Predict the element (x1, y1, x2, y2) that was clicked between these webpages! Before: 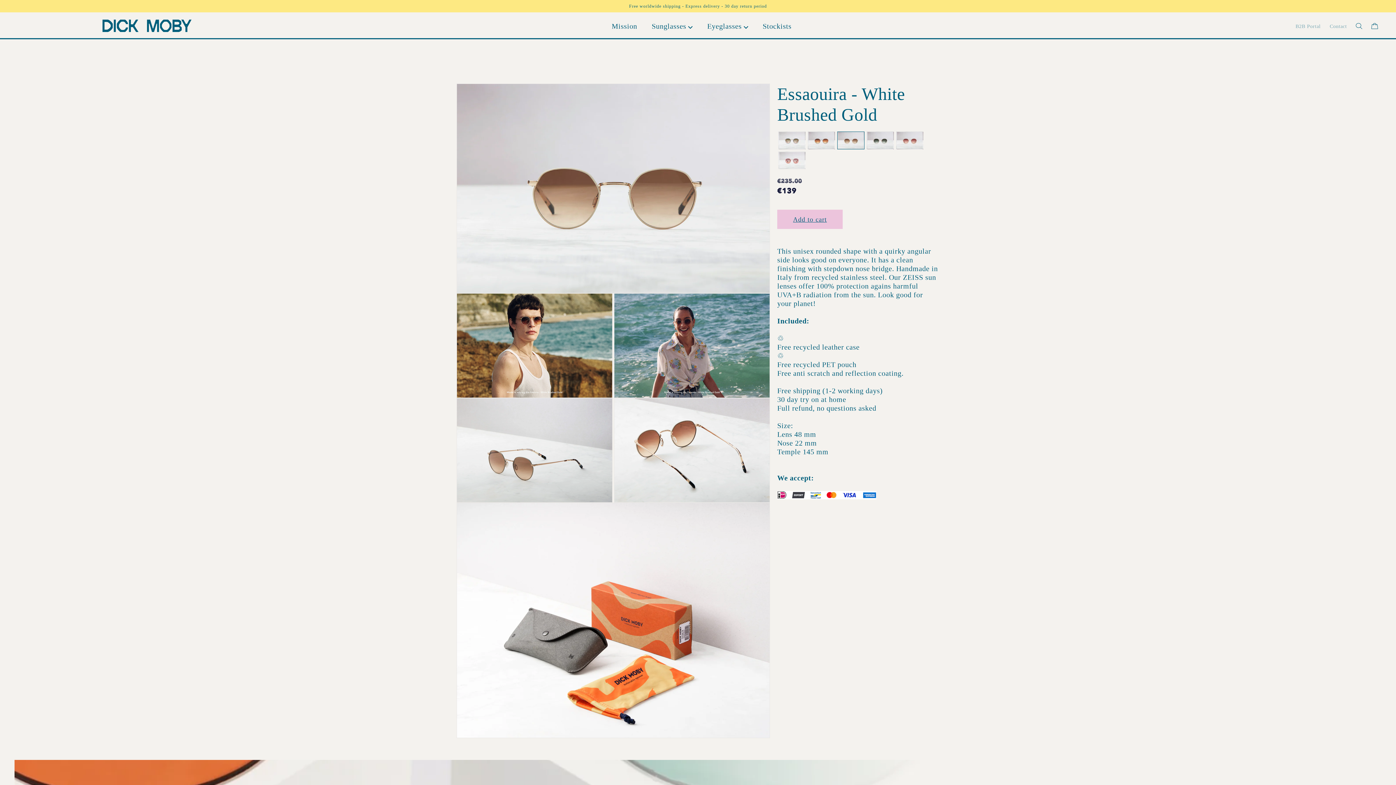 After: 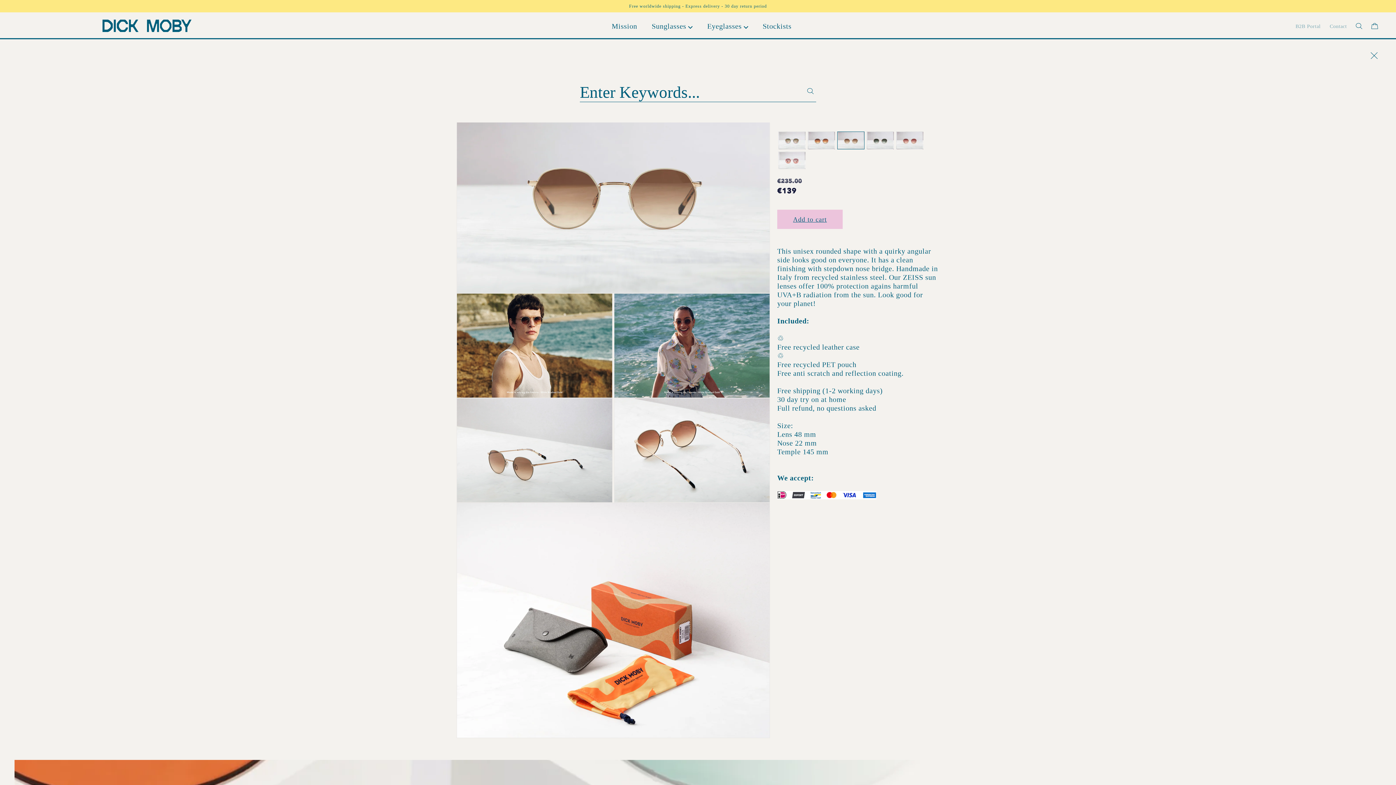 Action: bbox: (1347, 22, 1362, 28) label: Search